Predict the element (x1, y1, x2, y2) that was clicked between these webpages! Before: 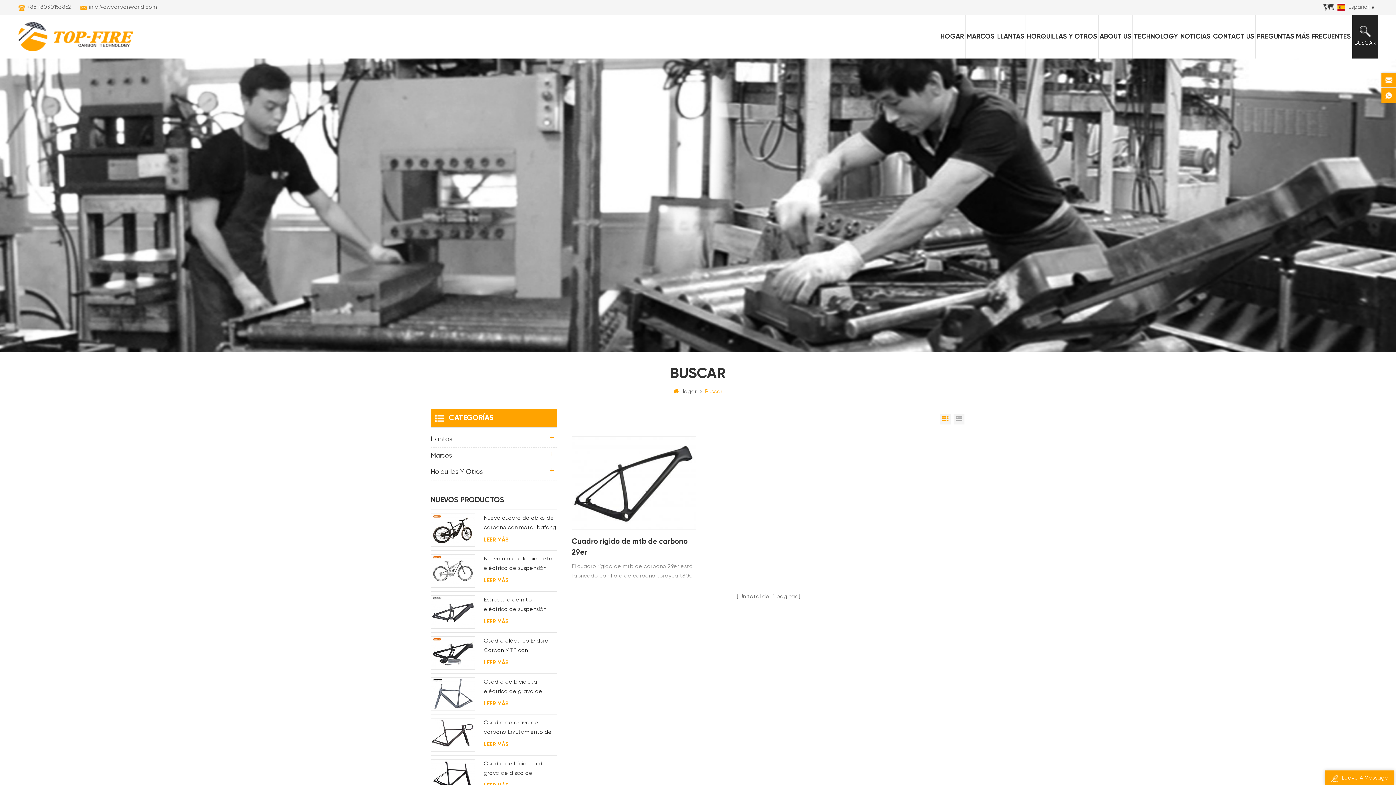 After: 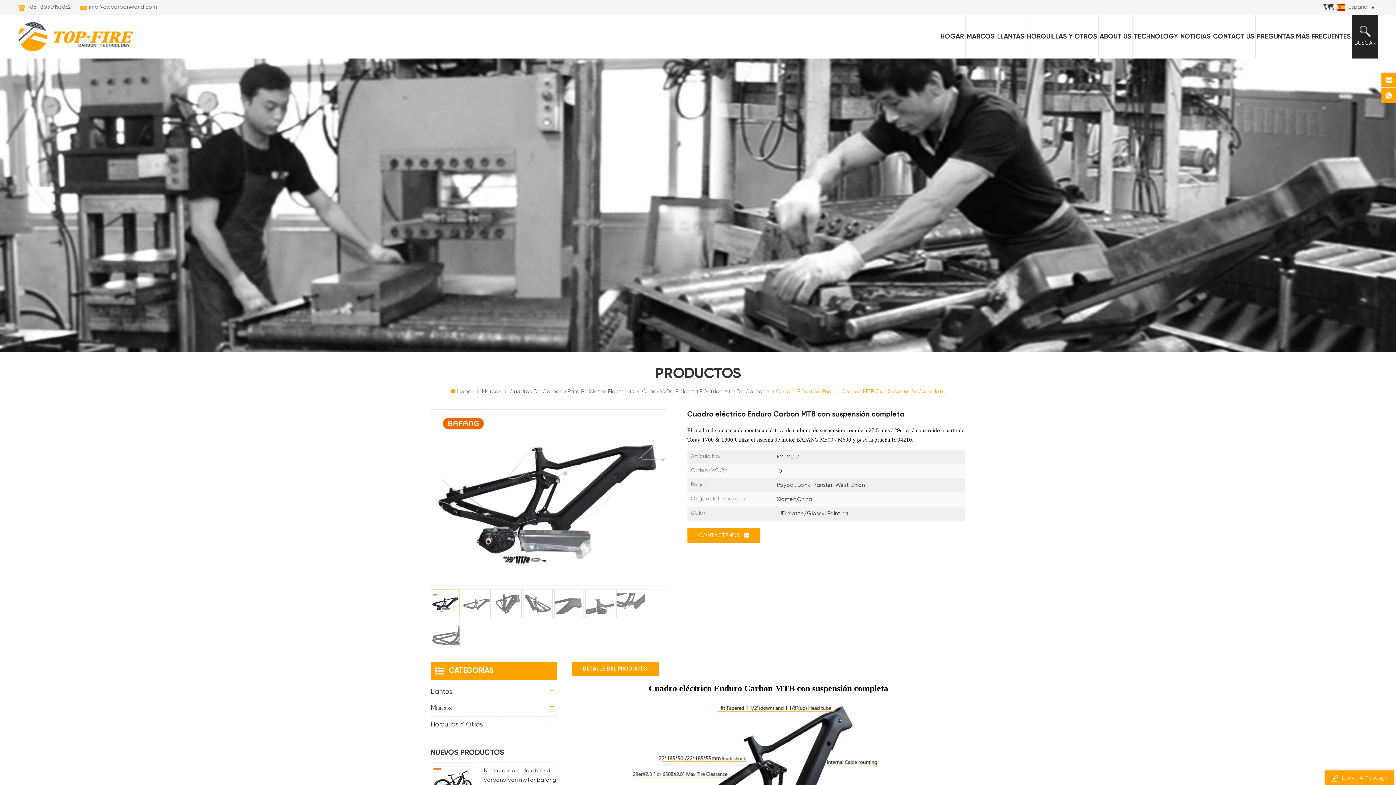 Action: bbox: (431, 637, 474, 669)